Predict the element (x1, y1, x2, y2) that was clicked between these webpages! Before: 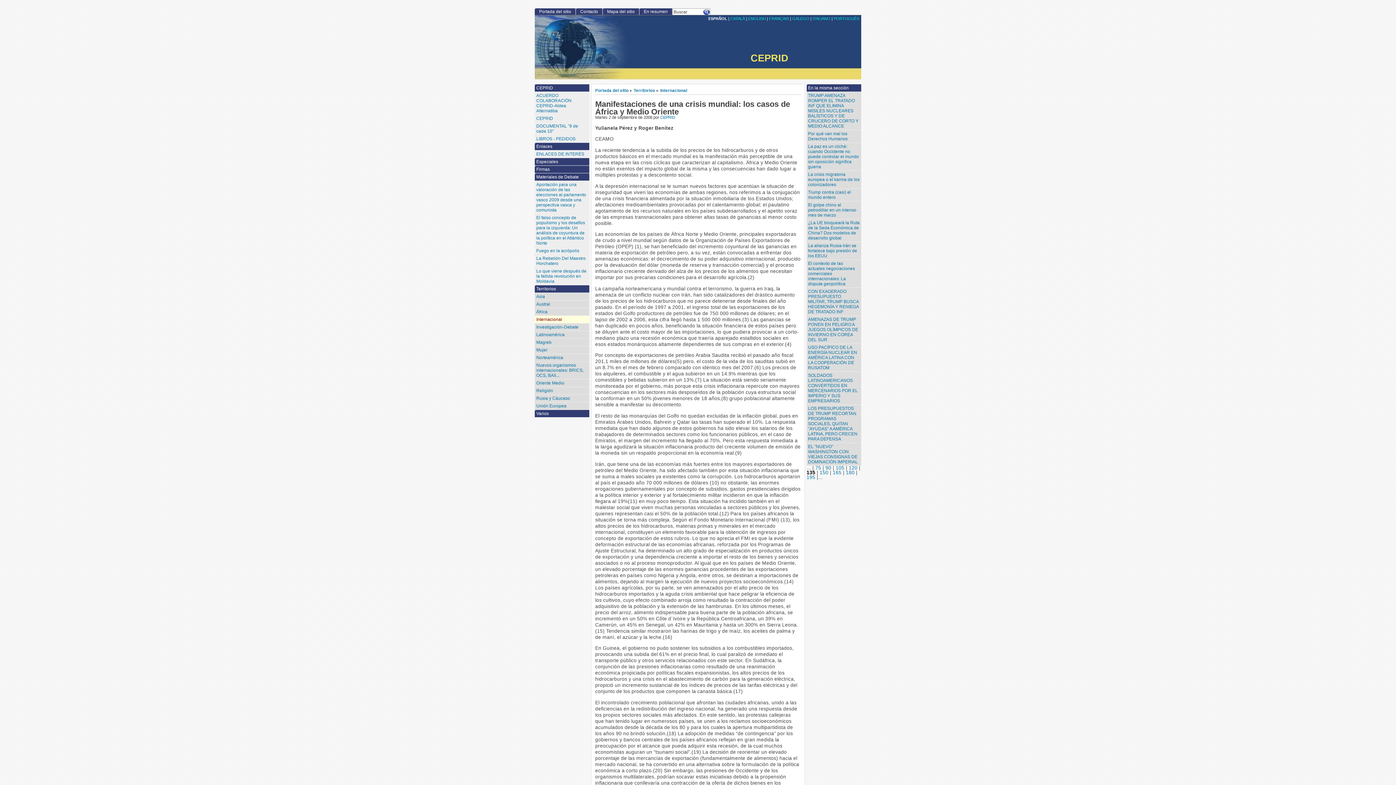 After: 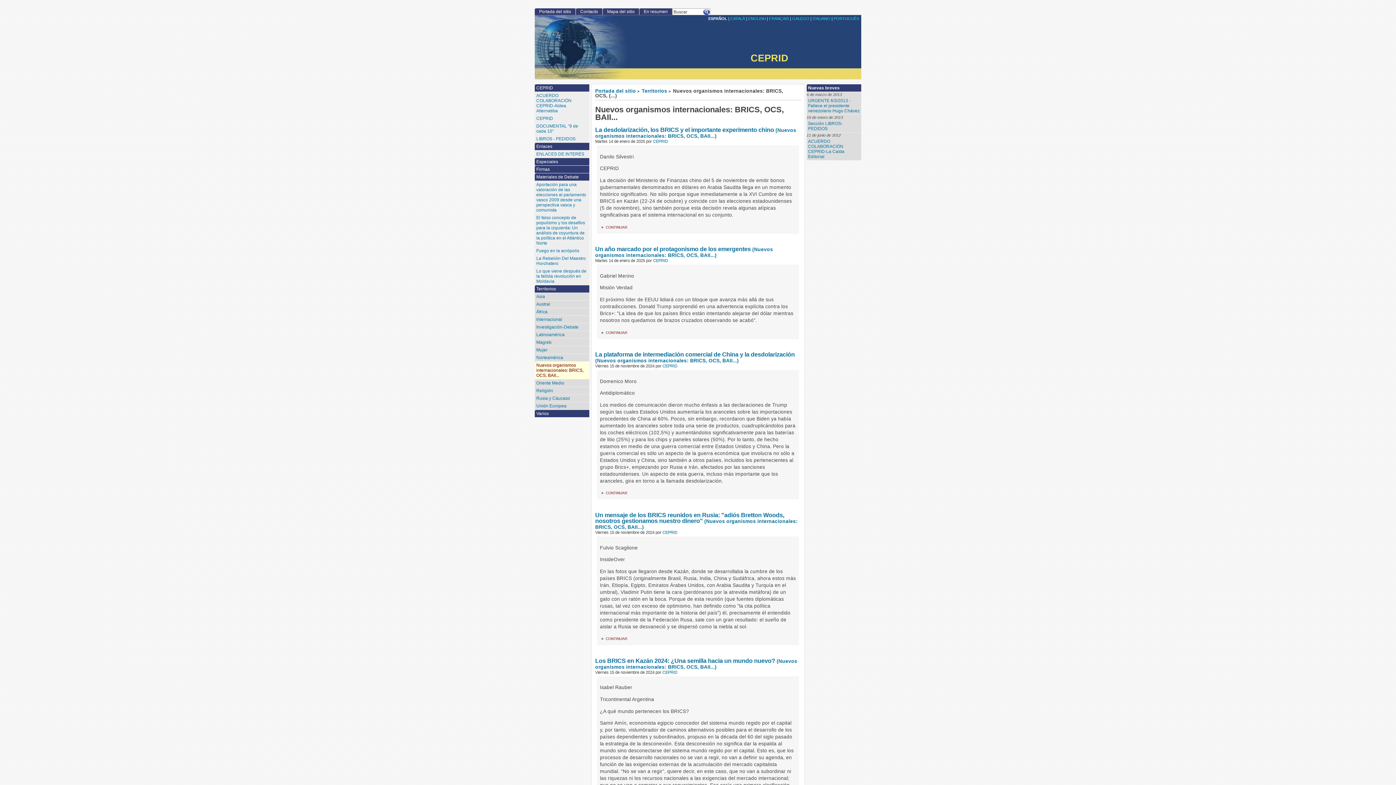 Action: label: Nuevos organismos internacionales: BRICS, OCS, BAII... bbox: (534, 361, 589, 379)